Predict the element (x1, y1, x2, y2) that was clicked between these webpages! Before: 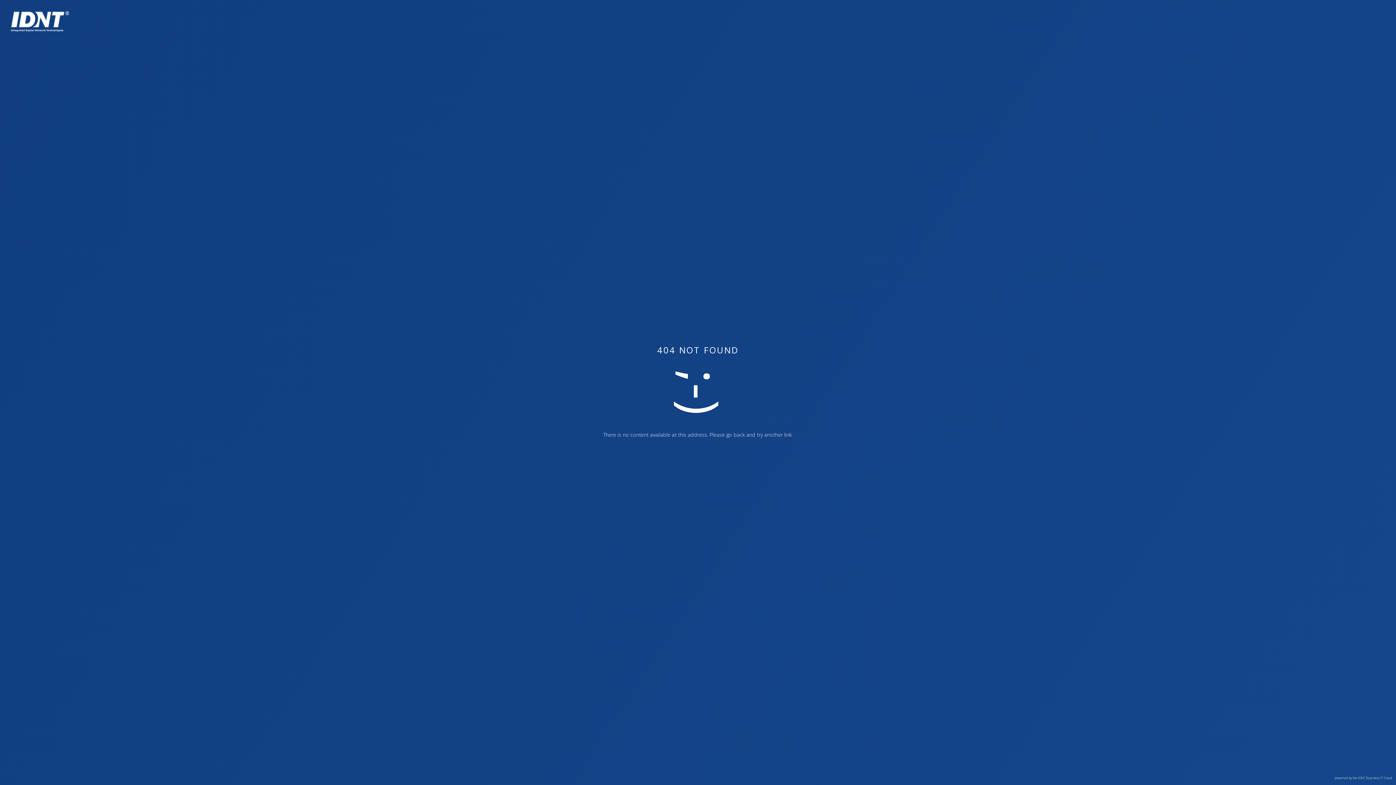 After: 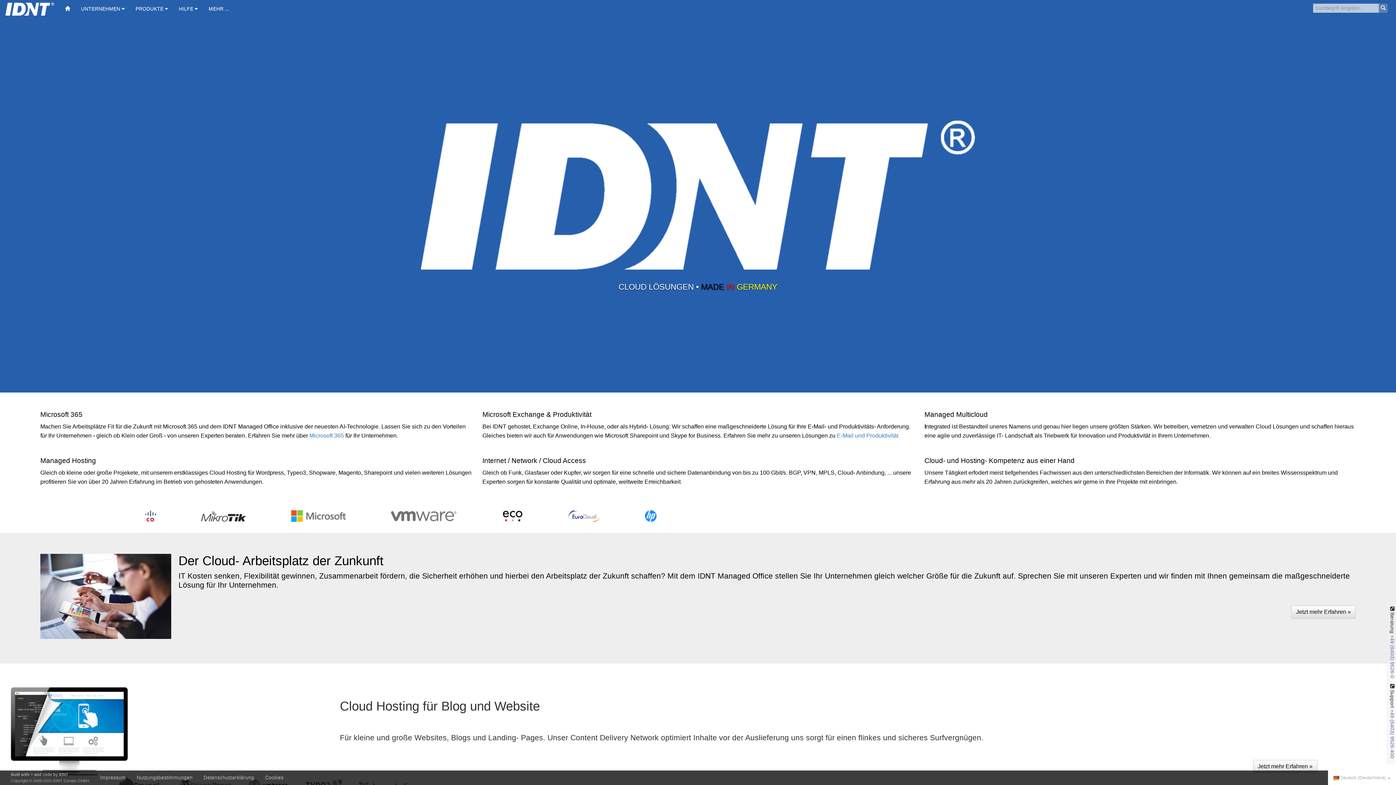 Action: bbox: (10, 26, 69, 34)